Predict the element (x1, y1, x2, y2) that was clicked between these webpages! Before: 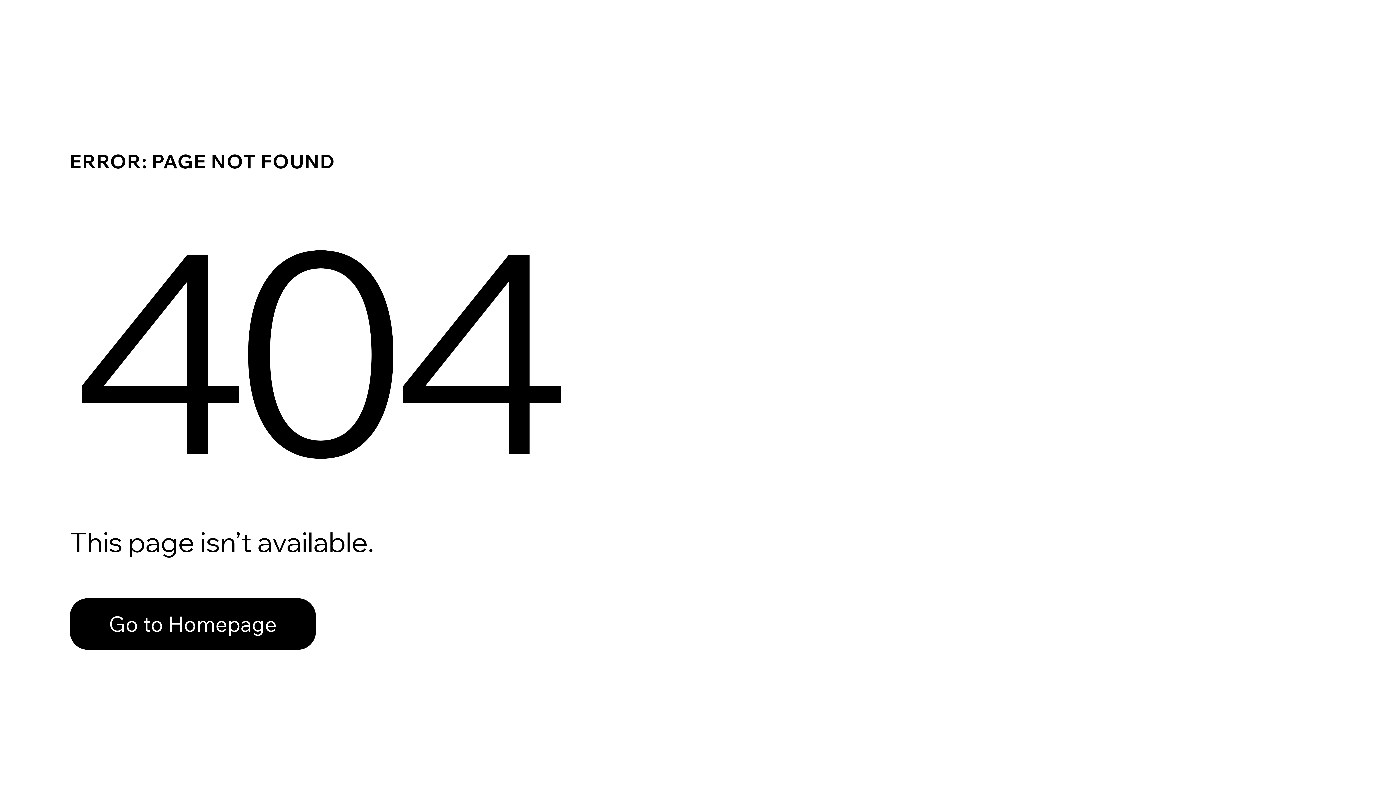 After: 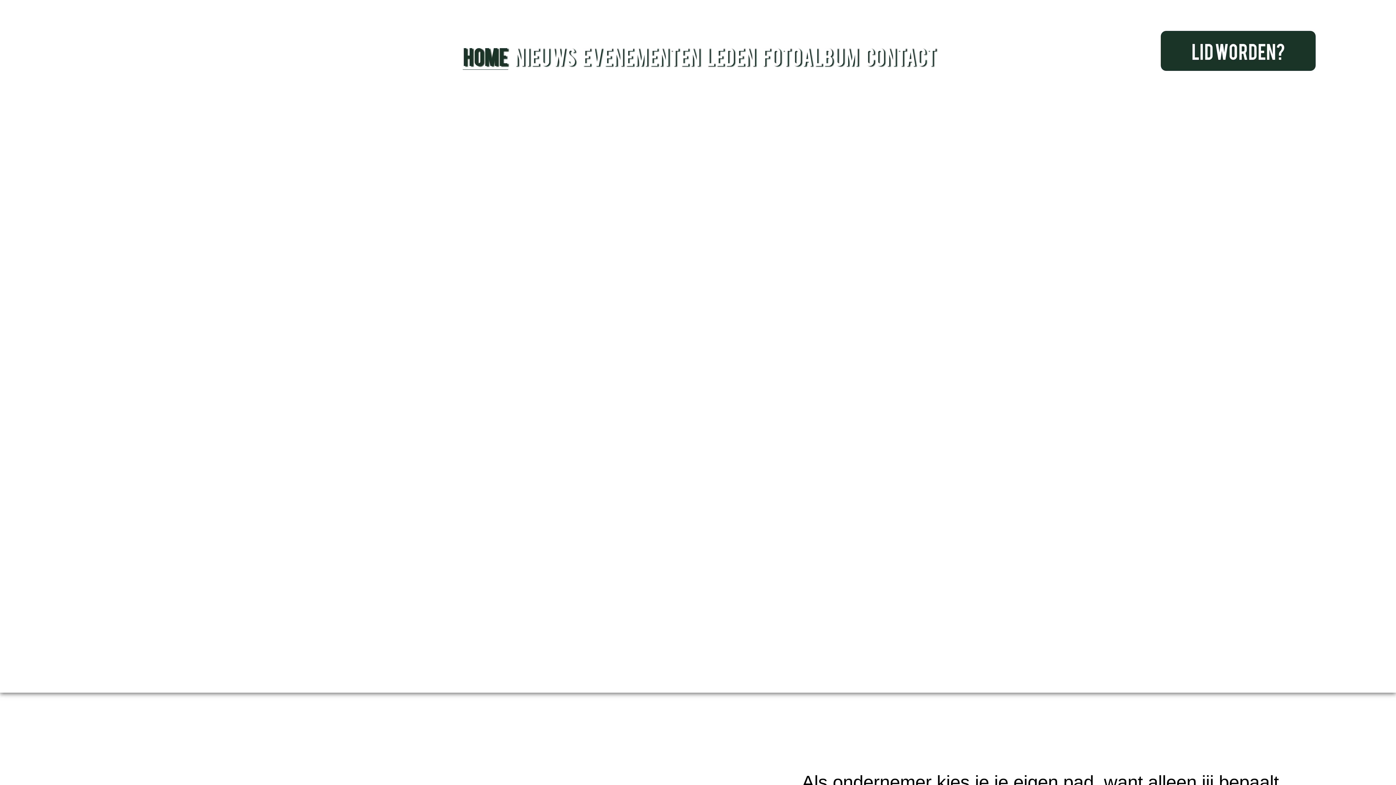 Action: label: Go to Homepage bbox: (69, 598, 316, 650)